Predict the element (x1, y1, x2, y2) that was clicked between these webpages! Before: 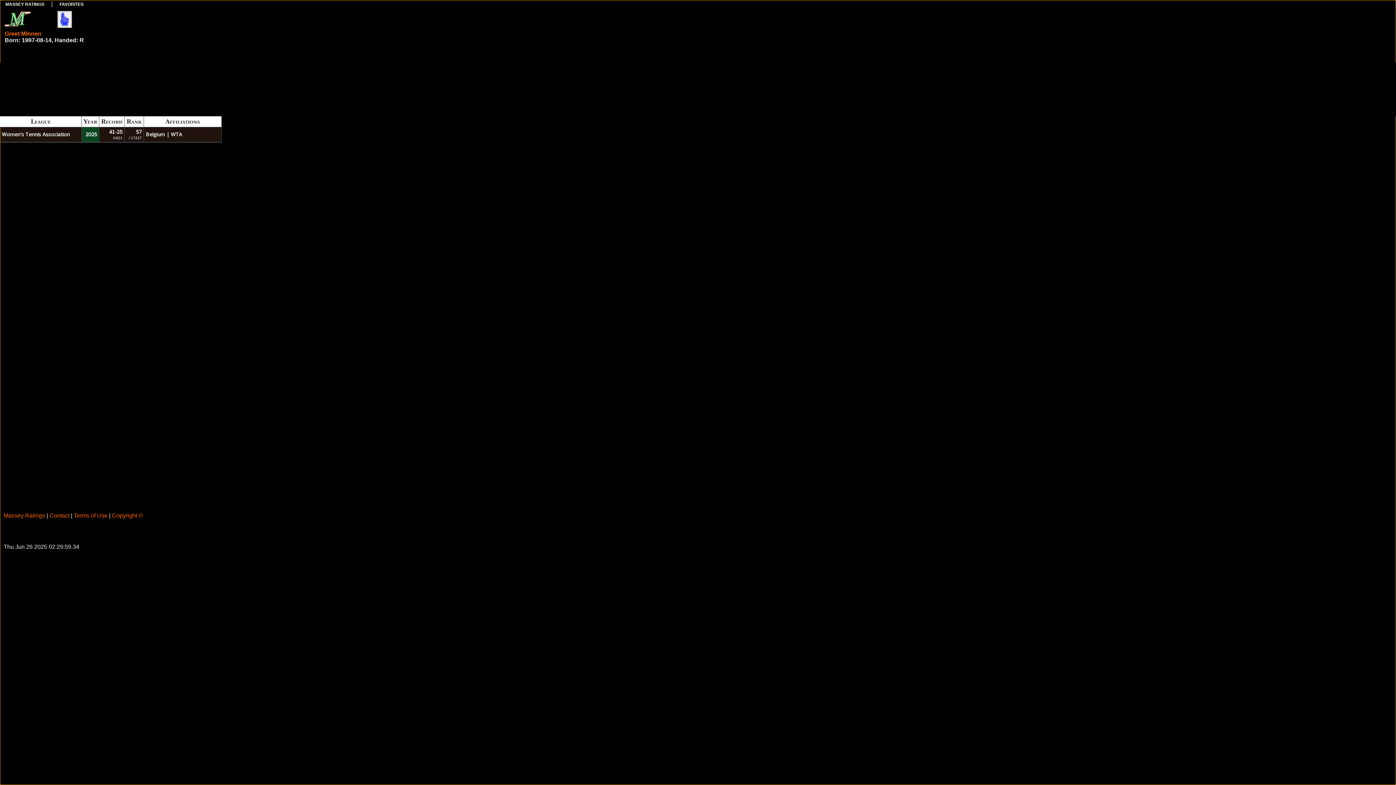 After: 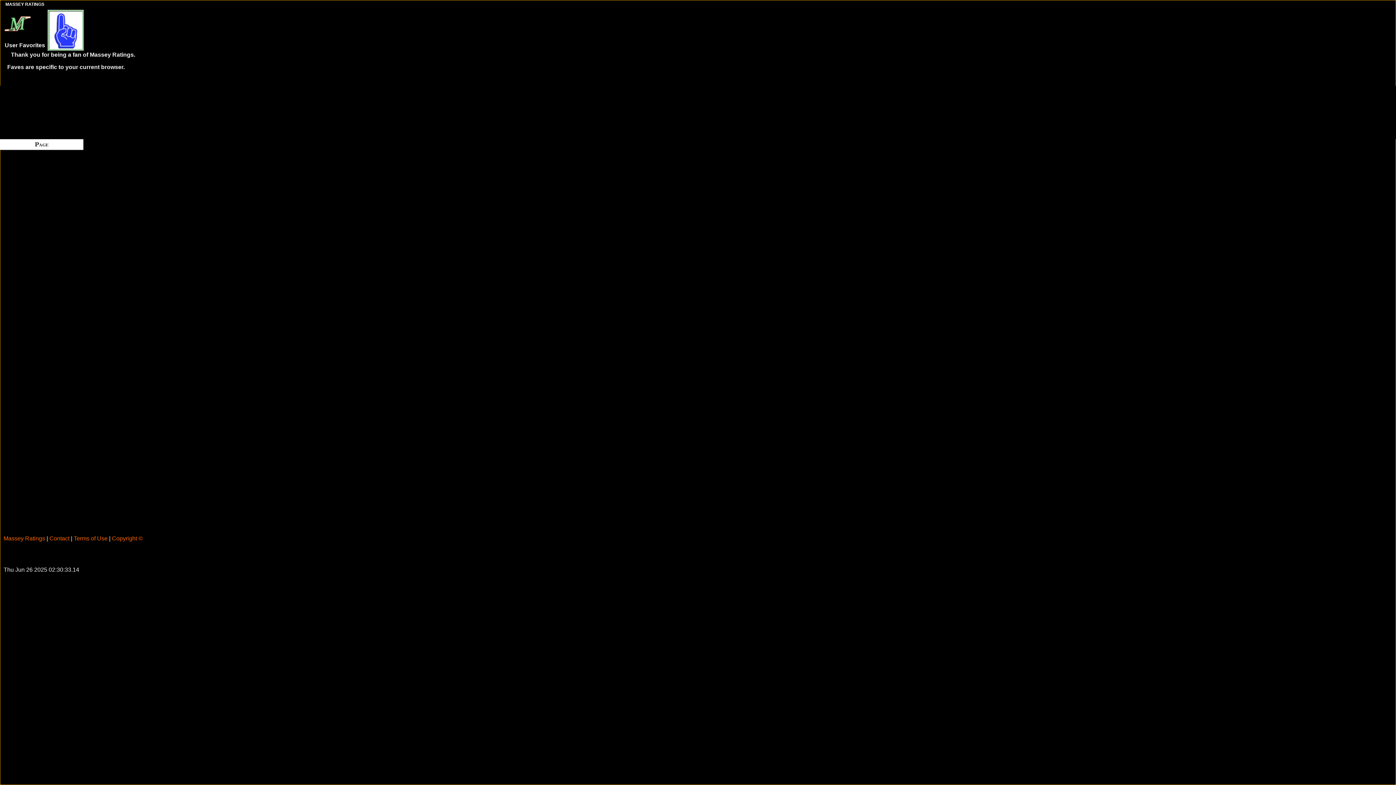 Action: bbox: (59, 1, 83, 6) label: FAVORITES